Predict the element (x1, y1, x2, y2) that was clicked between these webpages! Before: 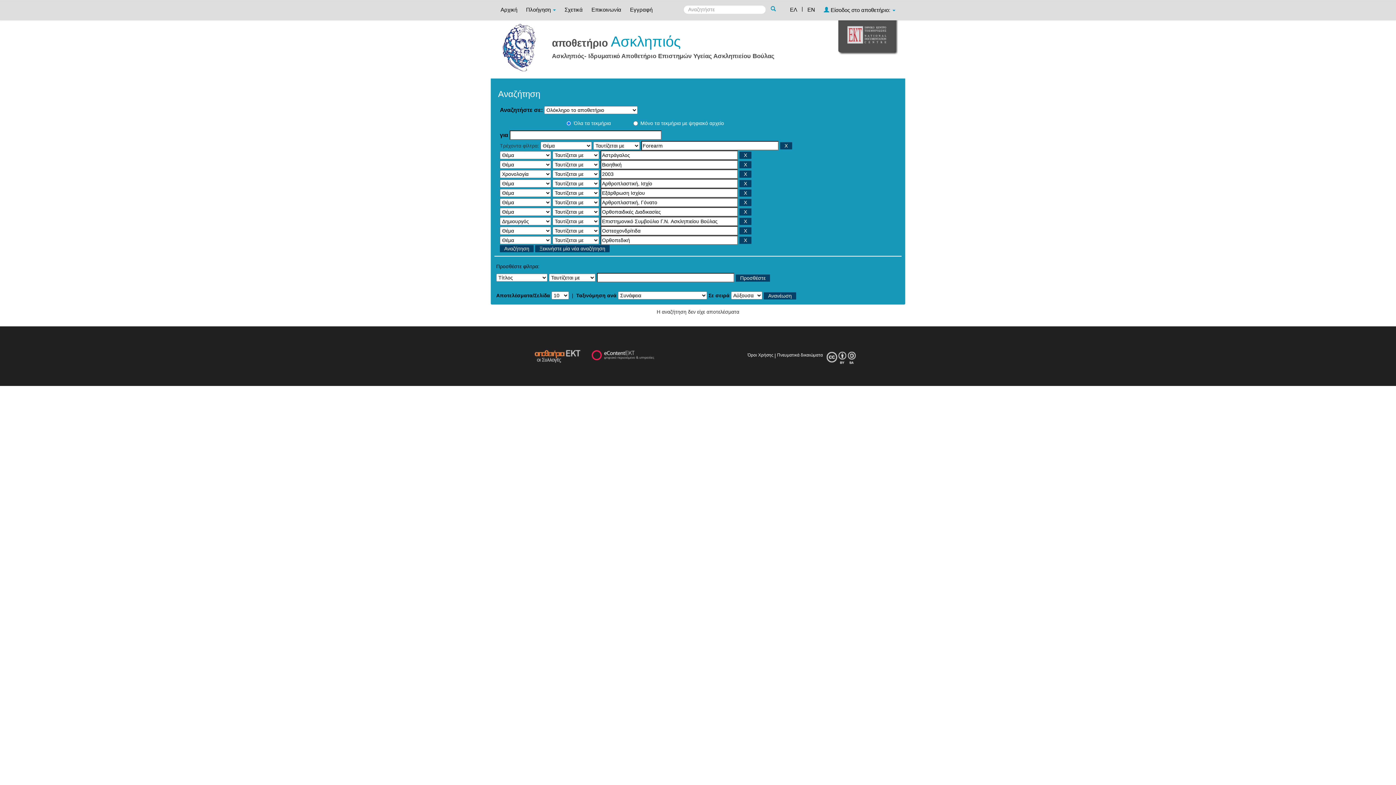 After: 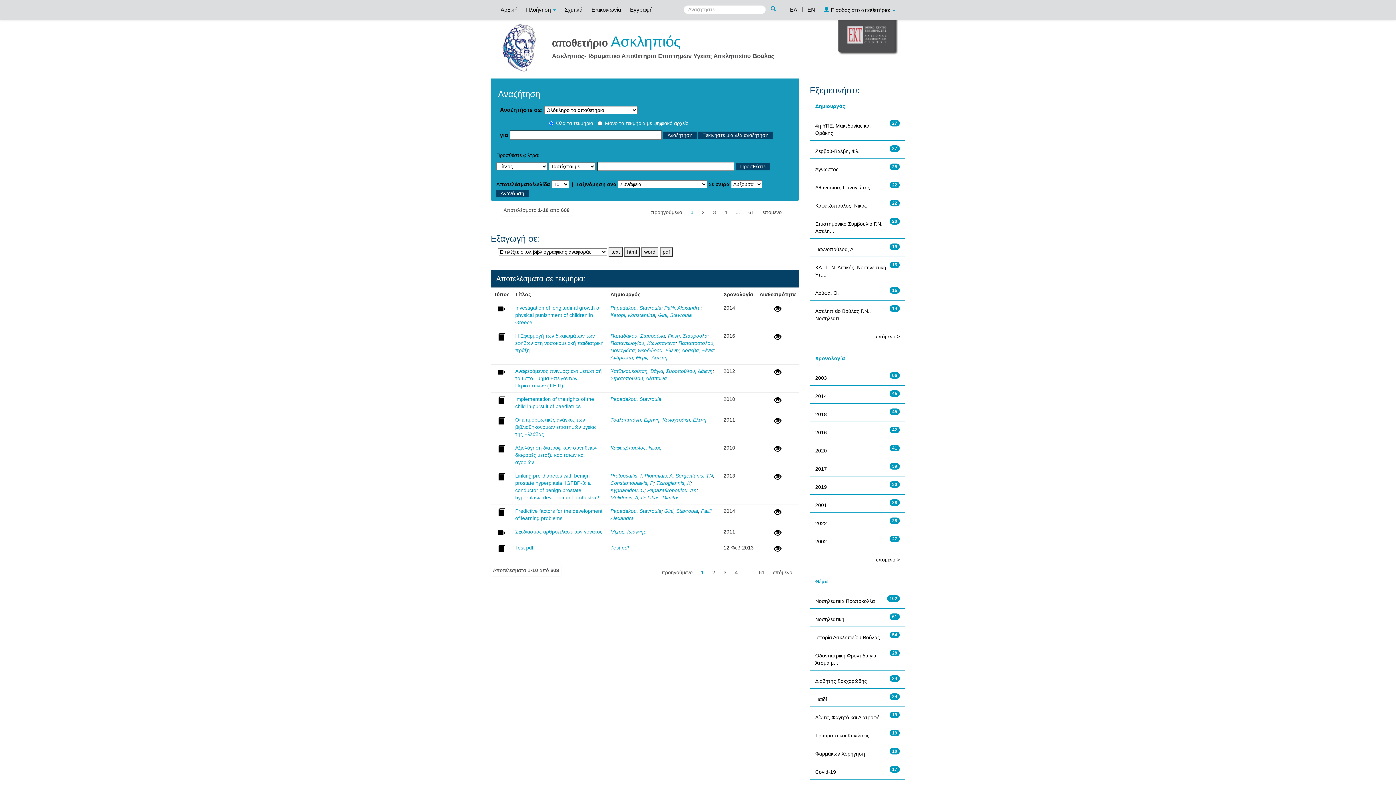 Action: bbox: (770, 5, 780, 12)